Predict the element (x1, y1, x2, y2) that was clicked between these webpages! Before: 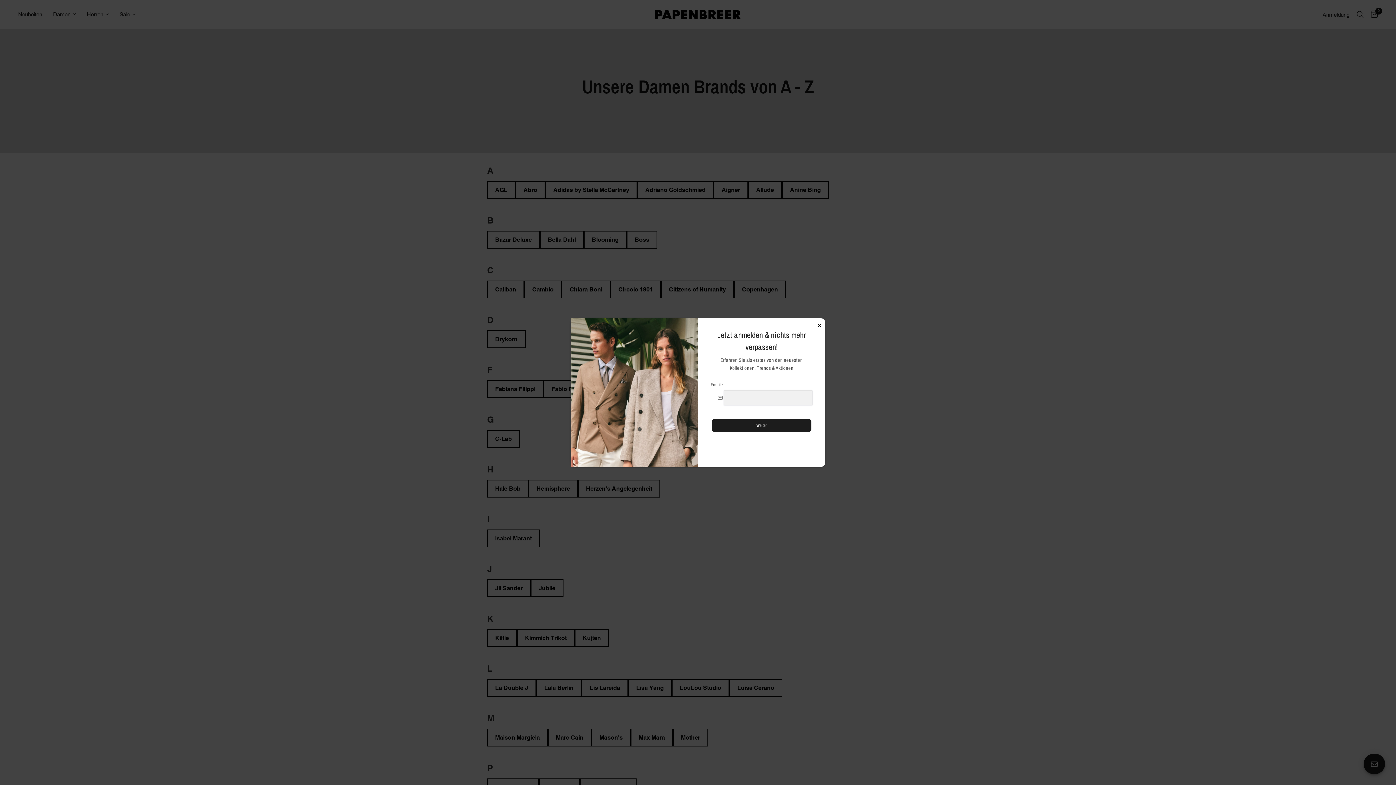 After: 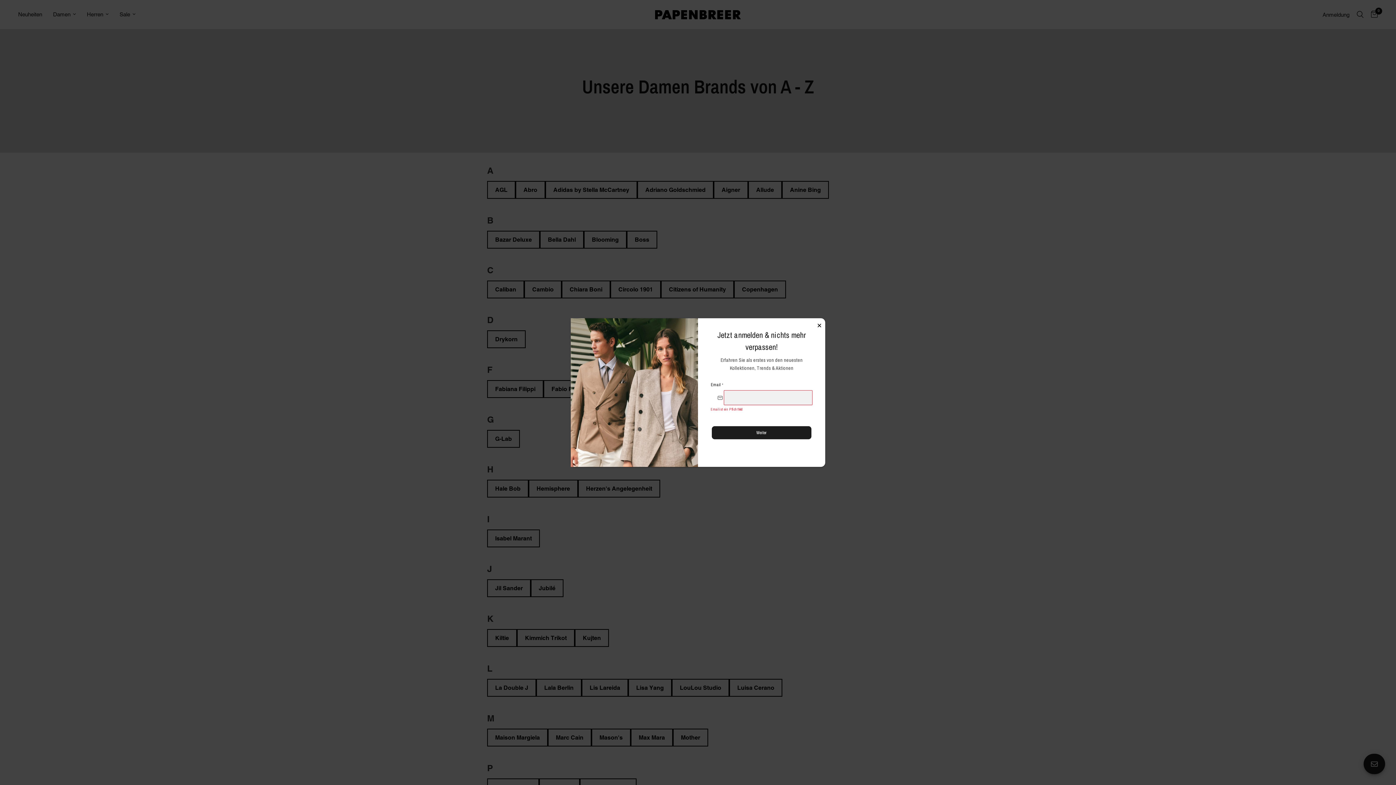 Action: label: Weiter bbox: (712, 419, 811, 432)